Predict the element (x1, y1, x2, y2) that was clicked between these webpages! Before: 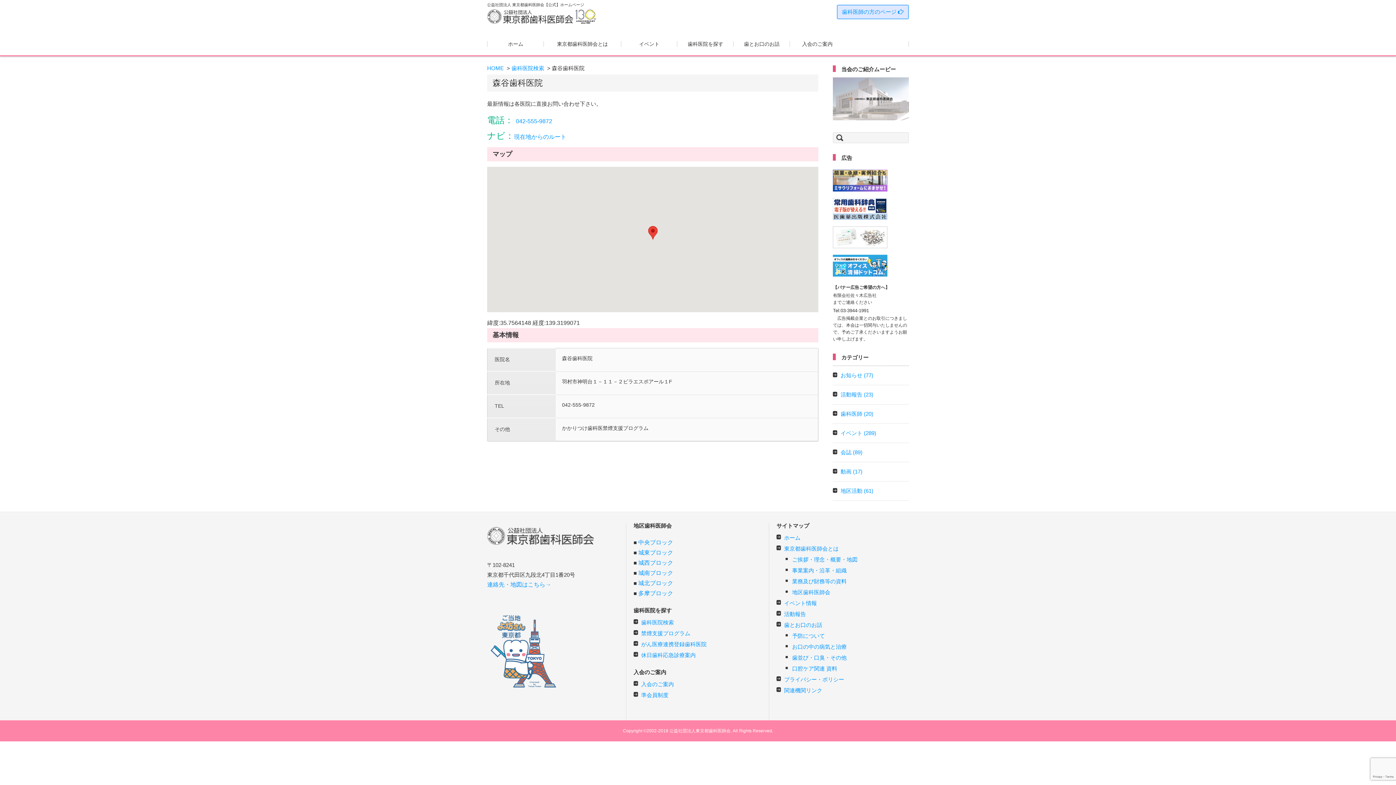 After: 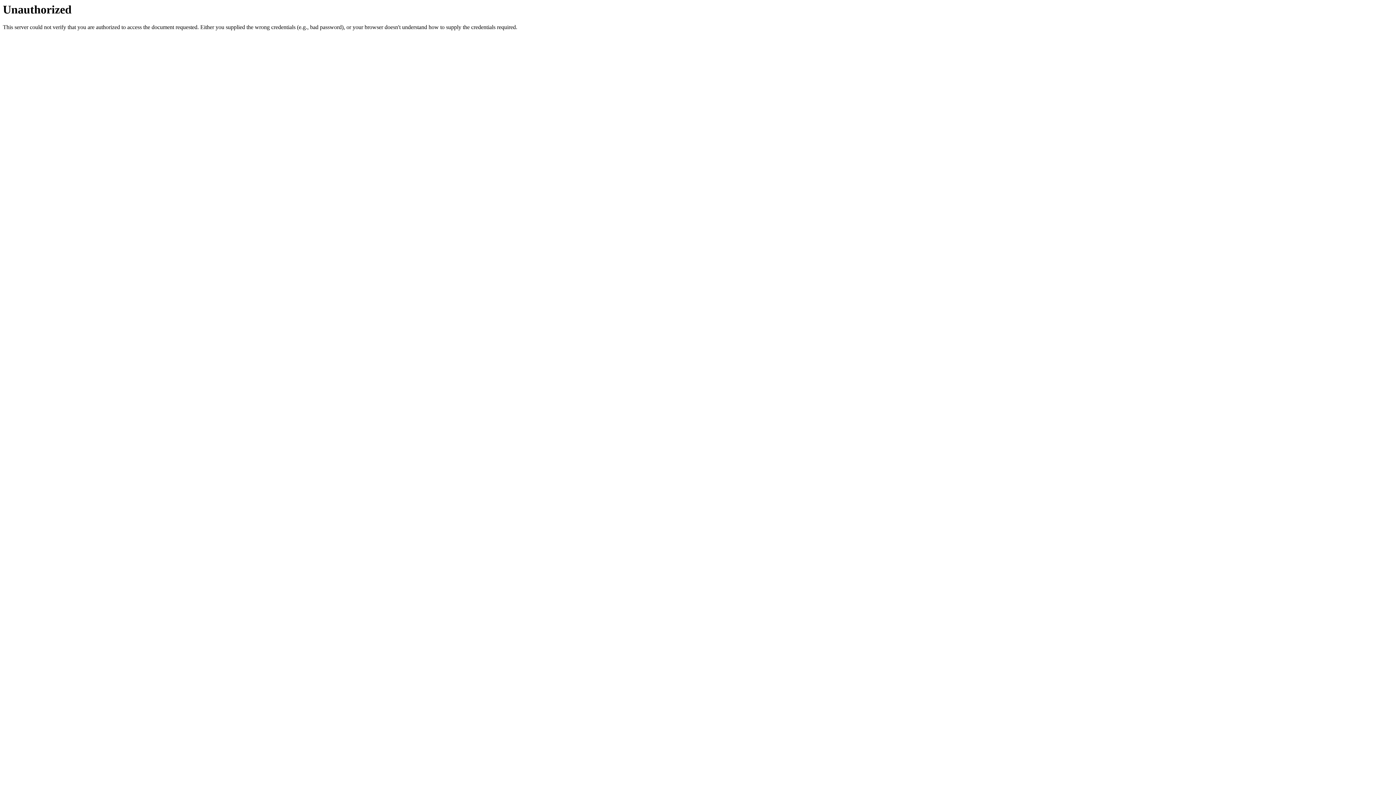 Action: bbox: (837, 4, 909, 19) label: 歯科医師の方のページ